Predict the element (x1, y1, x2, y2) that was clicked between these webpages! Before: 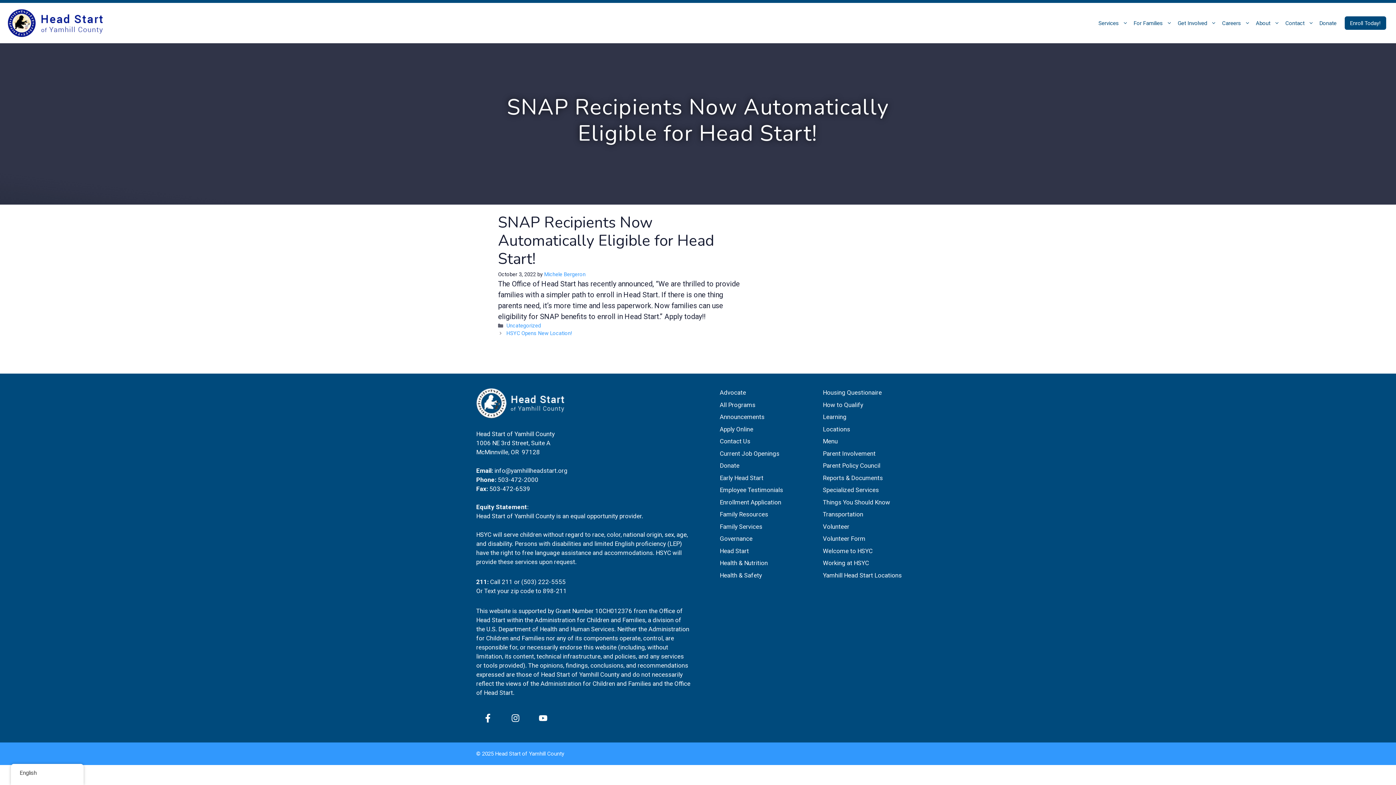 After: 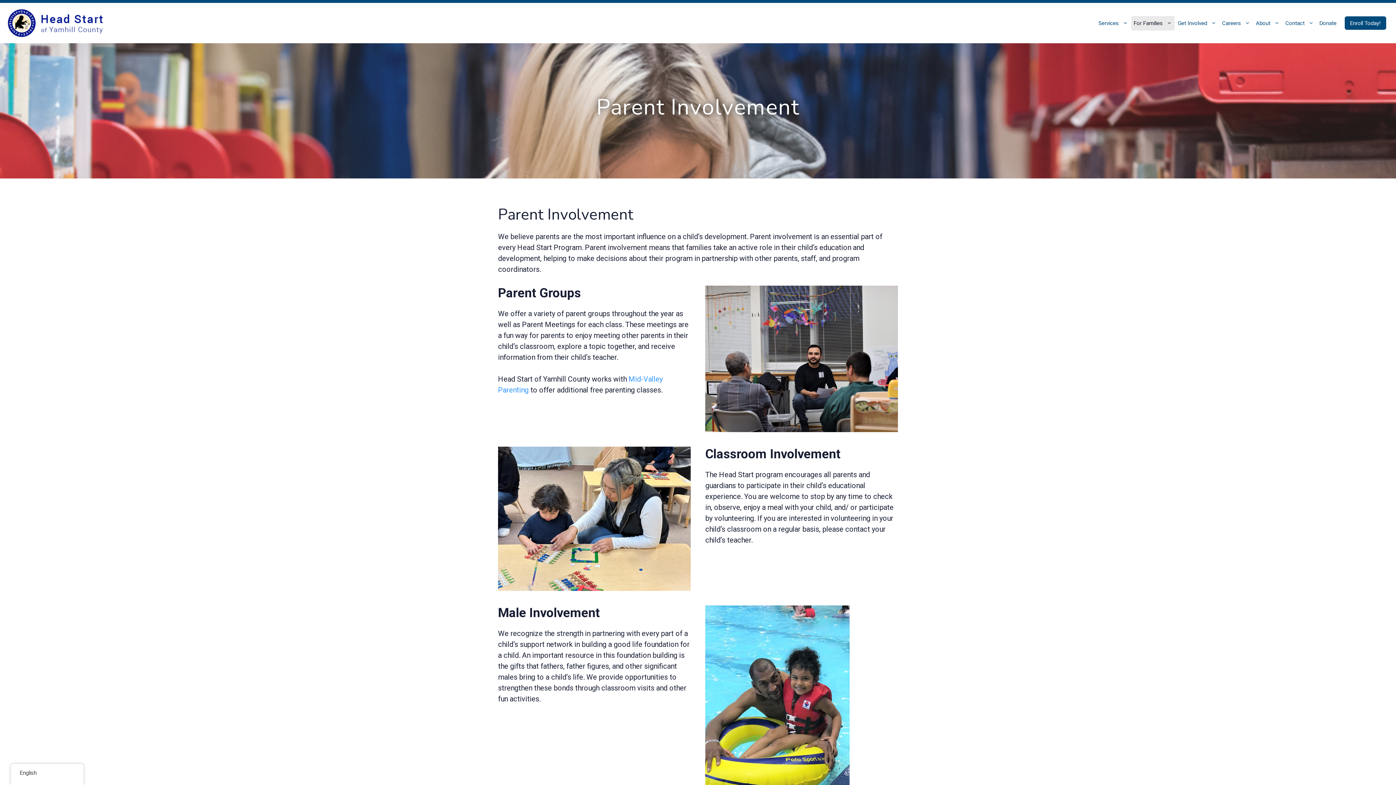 Action: label: Parent Involvement bbox: (823, 450, 875, 457)